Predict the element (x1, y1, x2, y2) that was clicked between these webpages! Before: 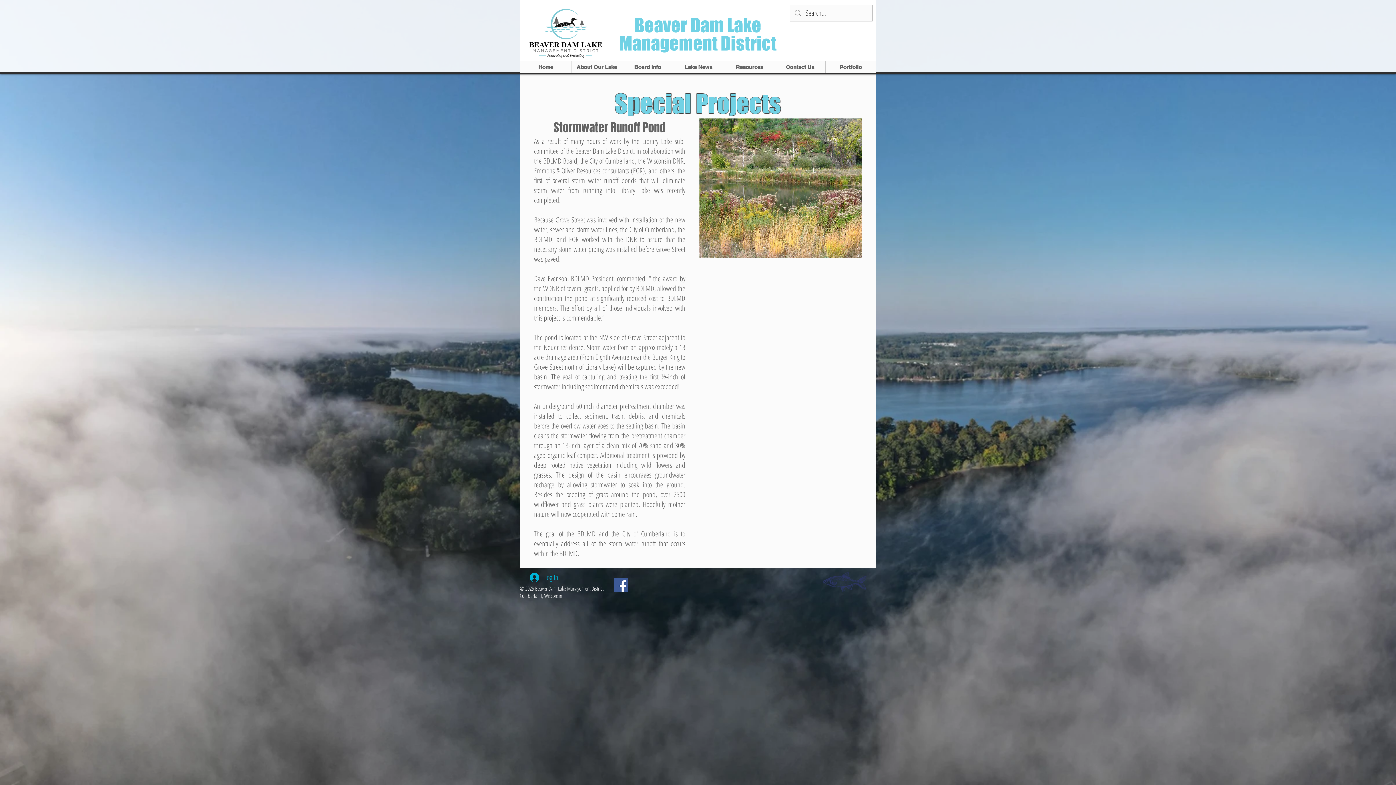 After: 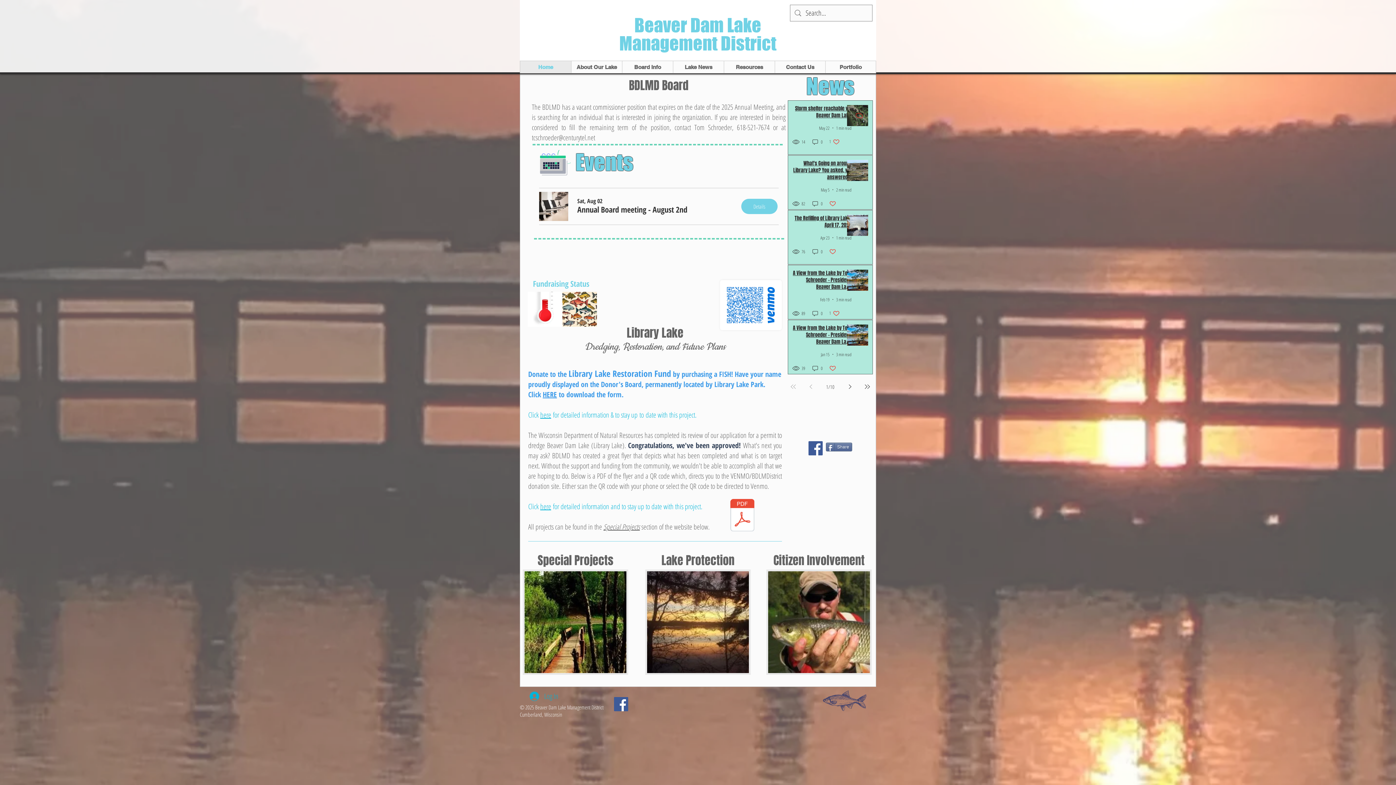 Action: bbox: (520, 0, 611, 66)